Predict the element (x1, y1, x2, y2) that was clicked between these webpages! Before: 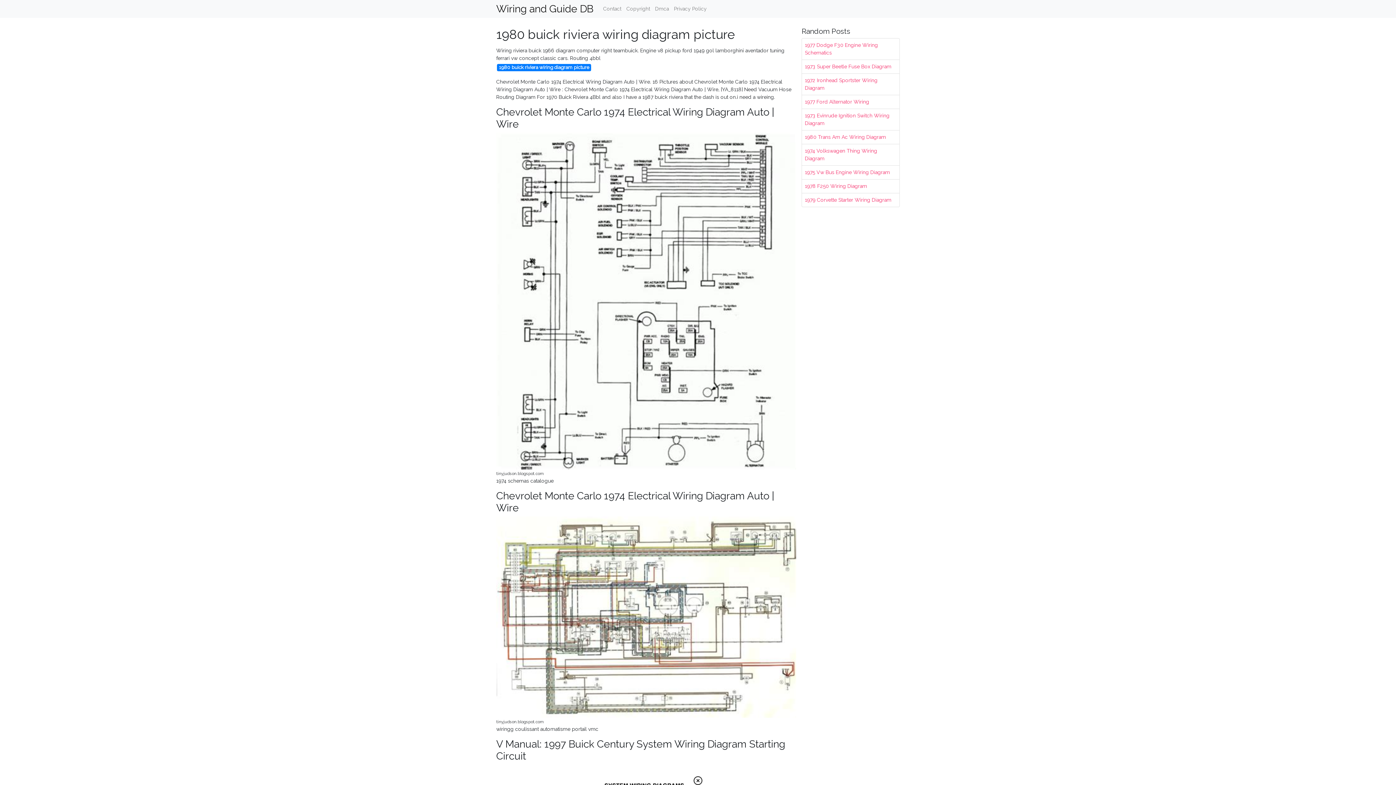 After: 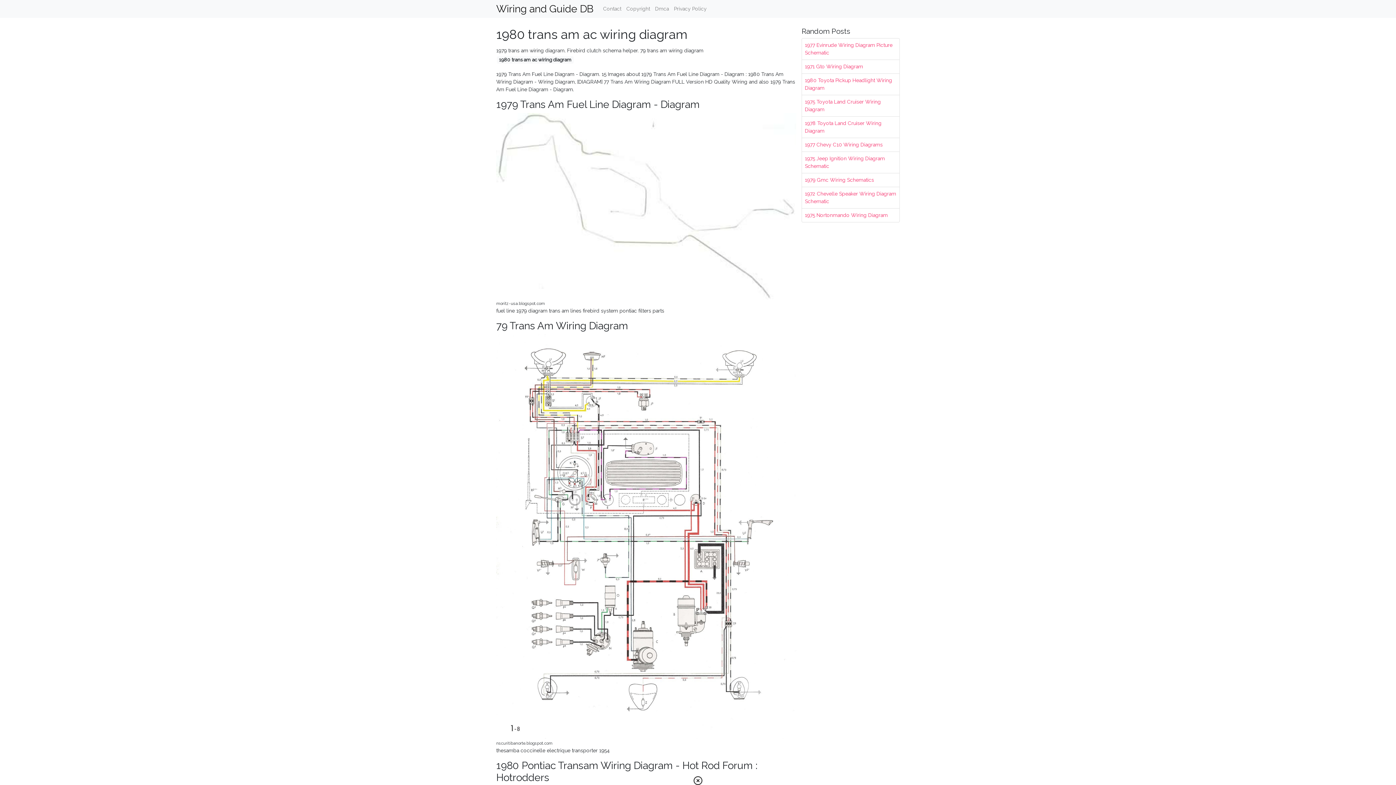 Action: label: 1980 Trans Am Ac Wiring Diagram bbox: (802, 130, 899, 144)